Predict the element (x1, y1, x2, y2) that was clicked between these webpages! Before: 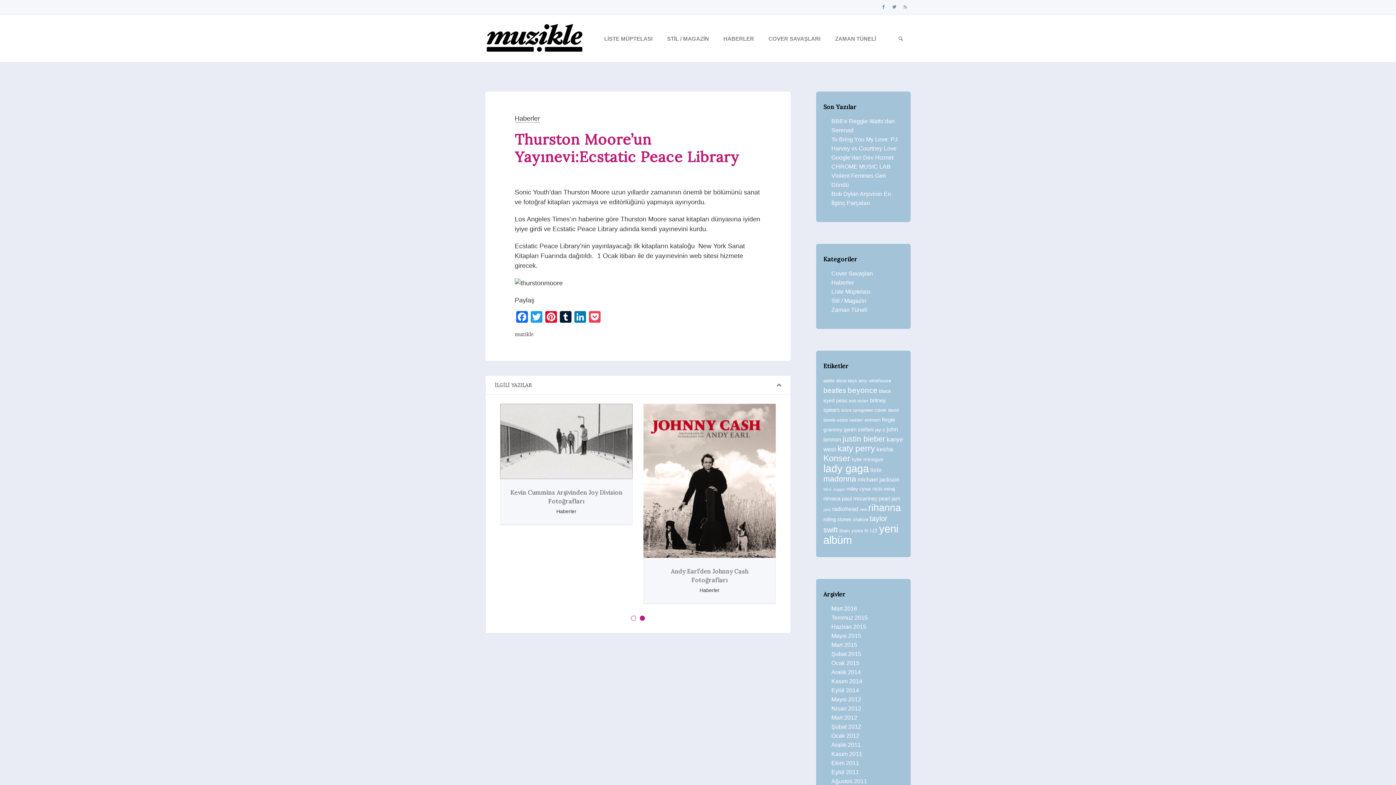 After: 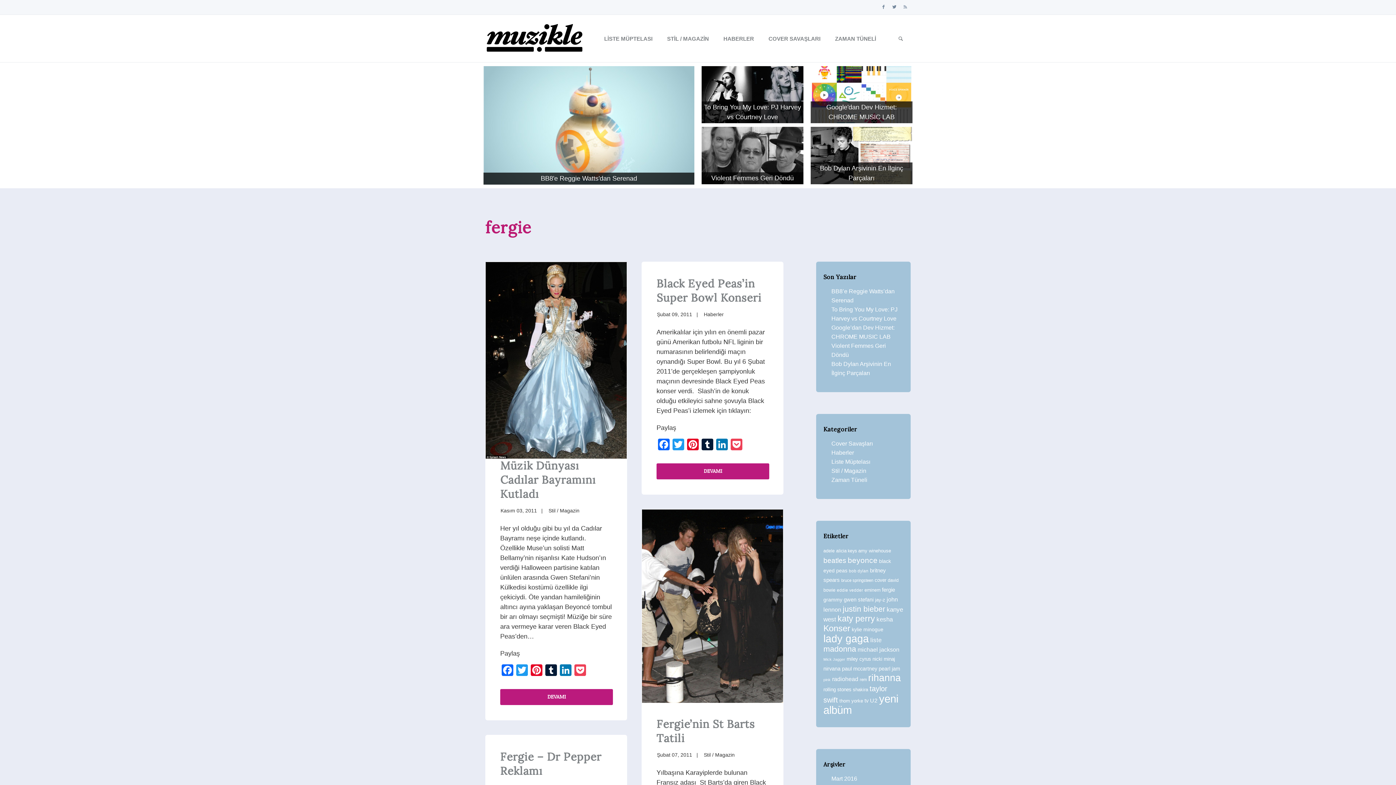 Action: bbox: (882, 416, 895, 422) label: fergie (22 öge)